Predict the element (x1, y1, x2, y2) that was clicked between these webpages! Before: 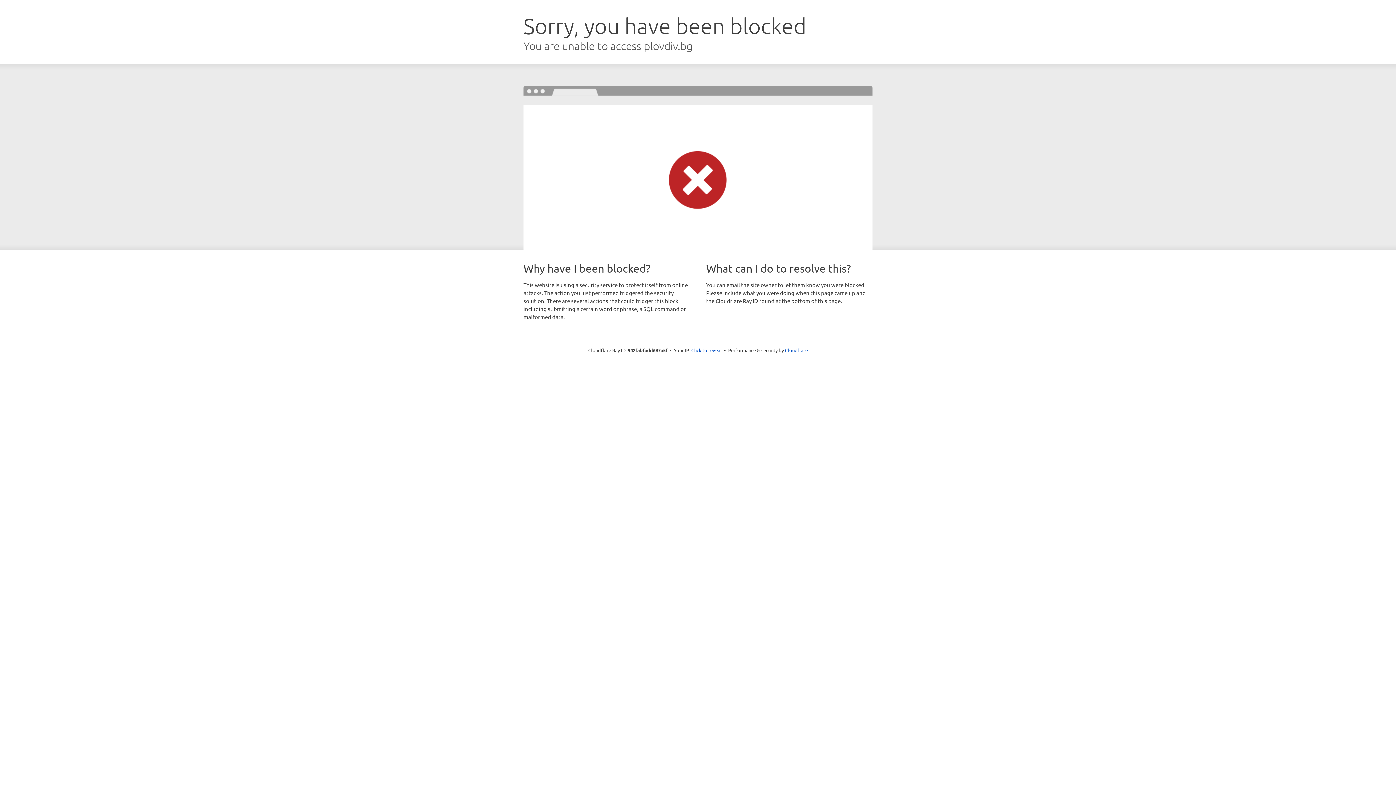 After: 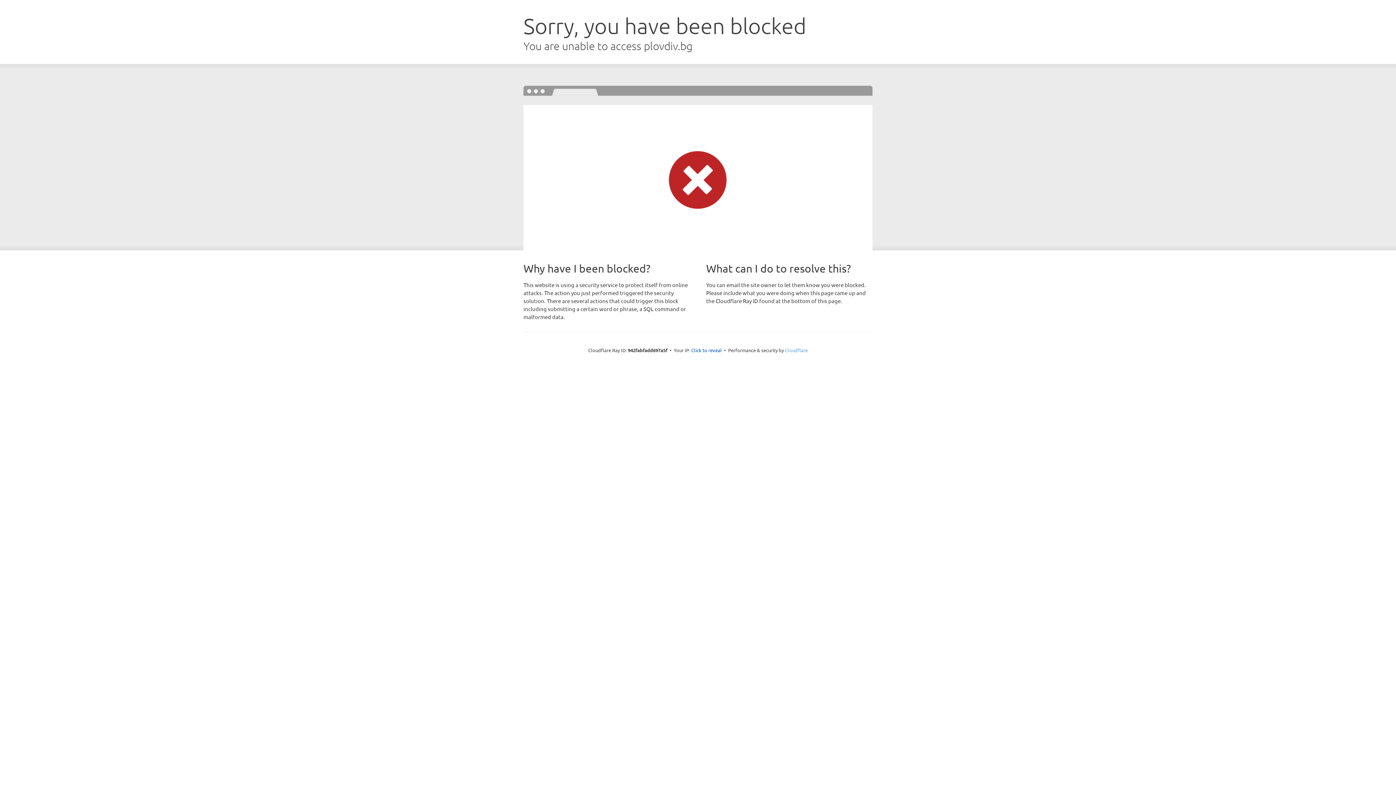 Action: bbox: (785, 347, 808, 353) label: Cloudflare